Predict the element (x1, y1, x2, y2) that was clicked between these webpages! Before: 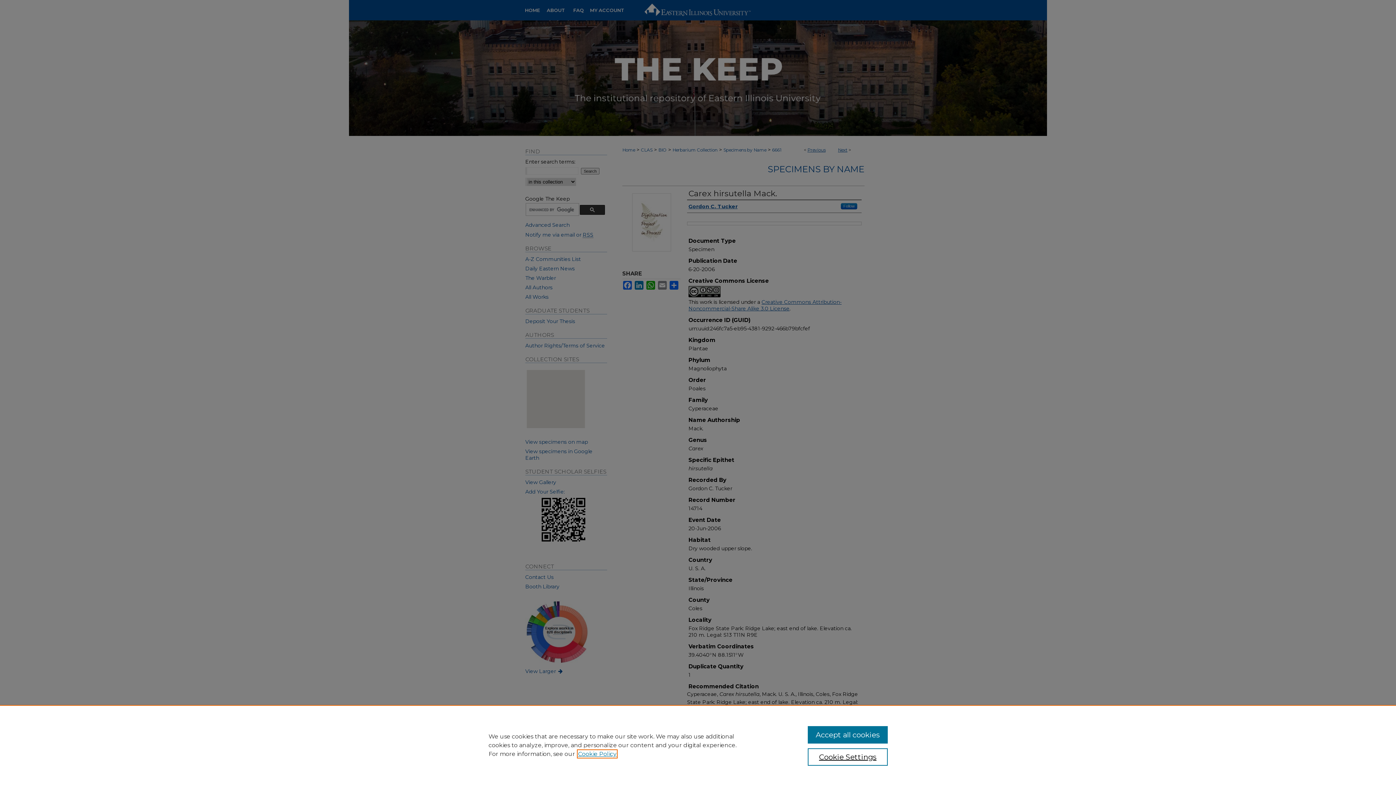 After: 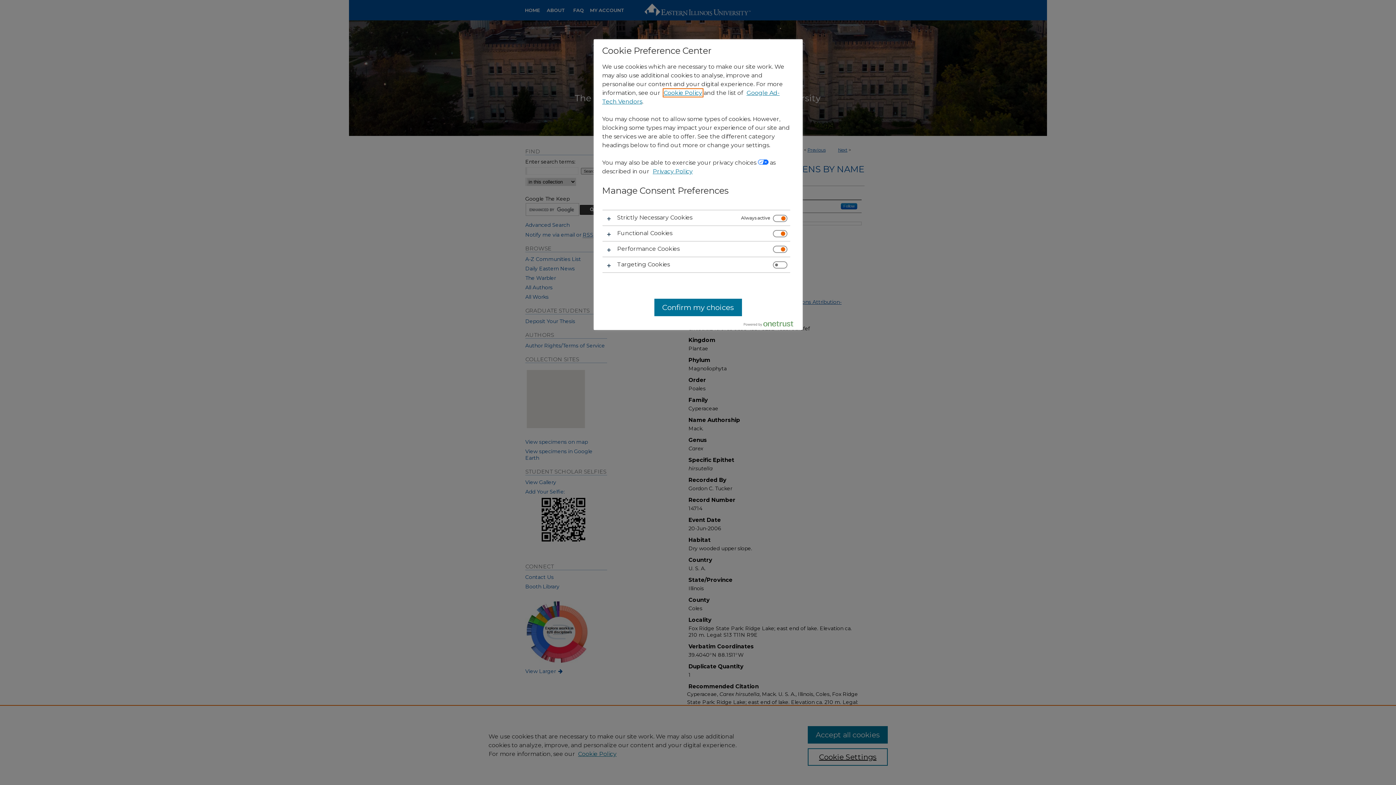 Action: label: Cookie Settings bbox: (807, 748, 887, 766)